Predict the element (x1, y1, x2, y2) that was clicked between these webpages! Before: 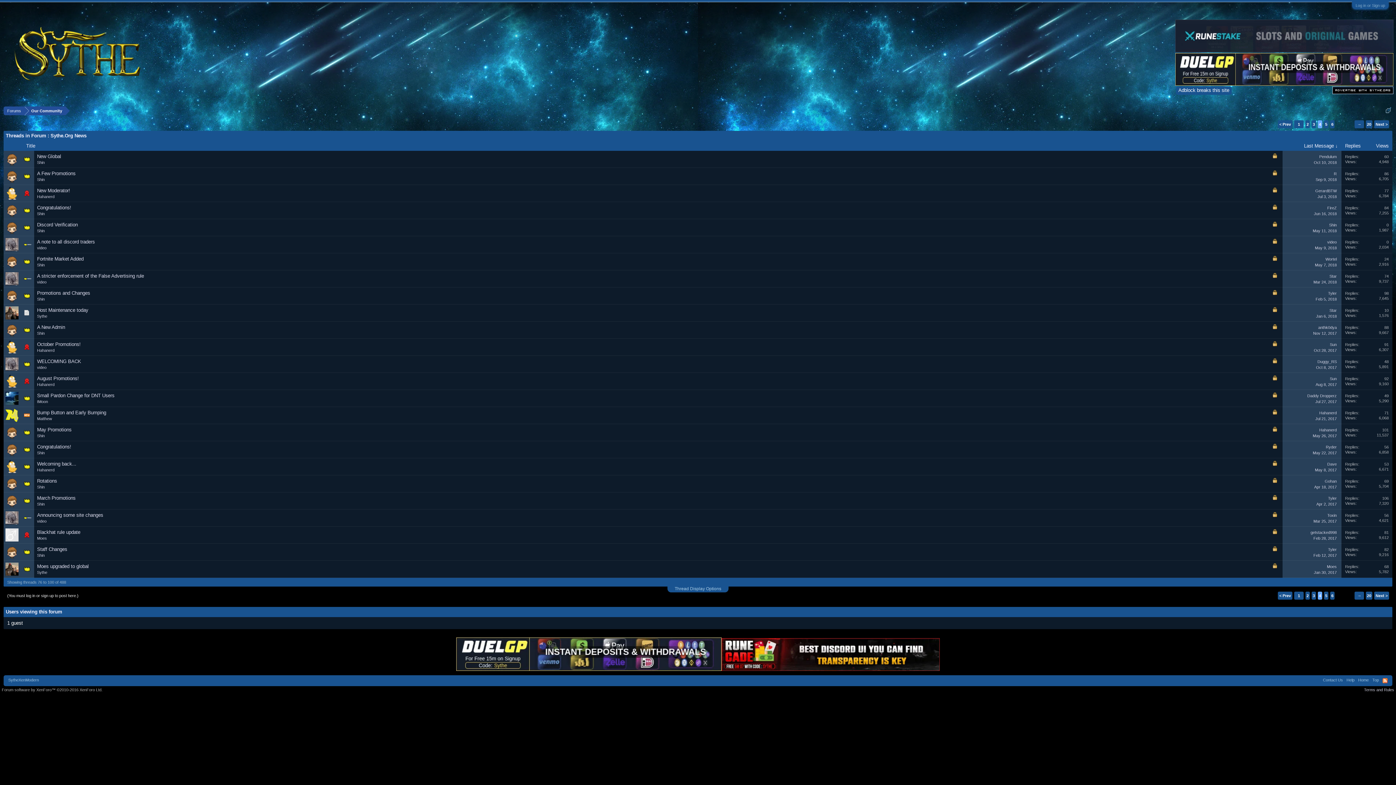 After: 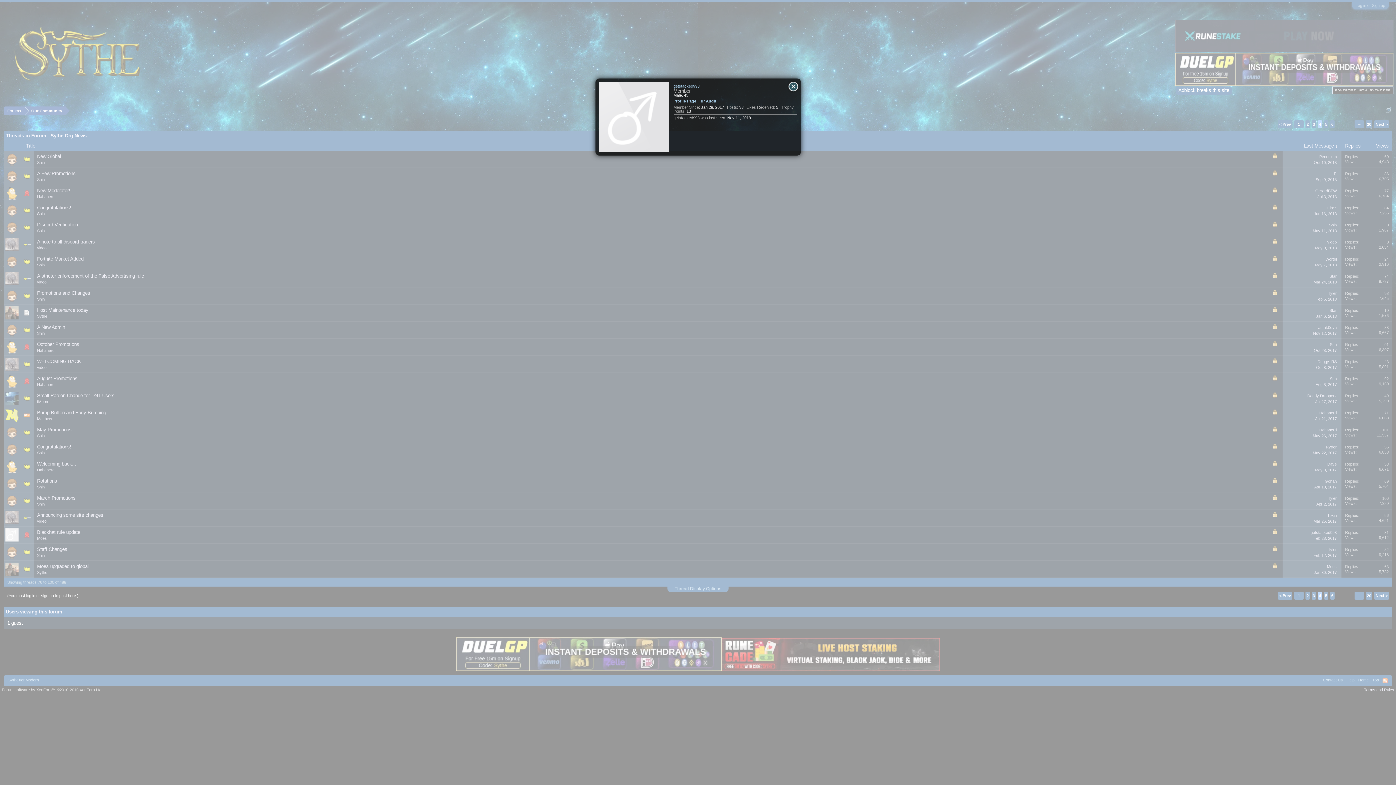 Action: label: getstacked998 bbox: (1310, 530, 1337, 534)